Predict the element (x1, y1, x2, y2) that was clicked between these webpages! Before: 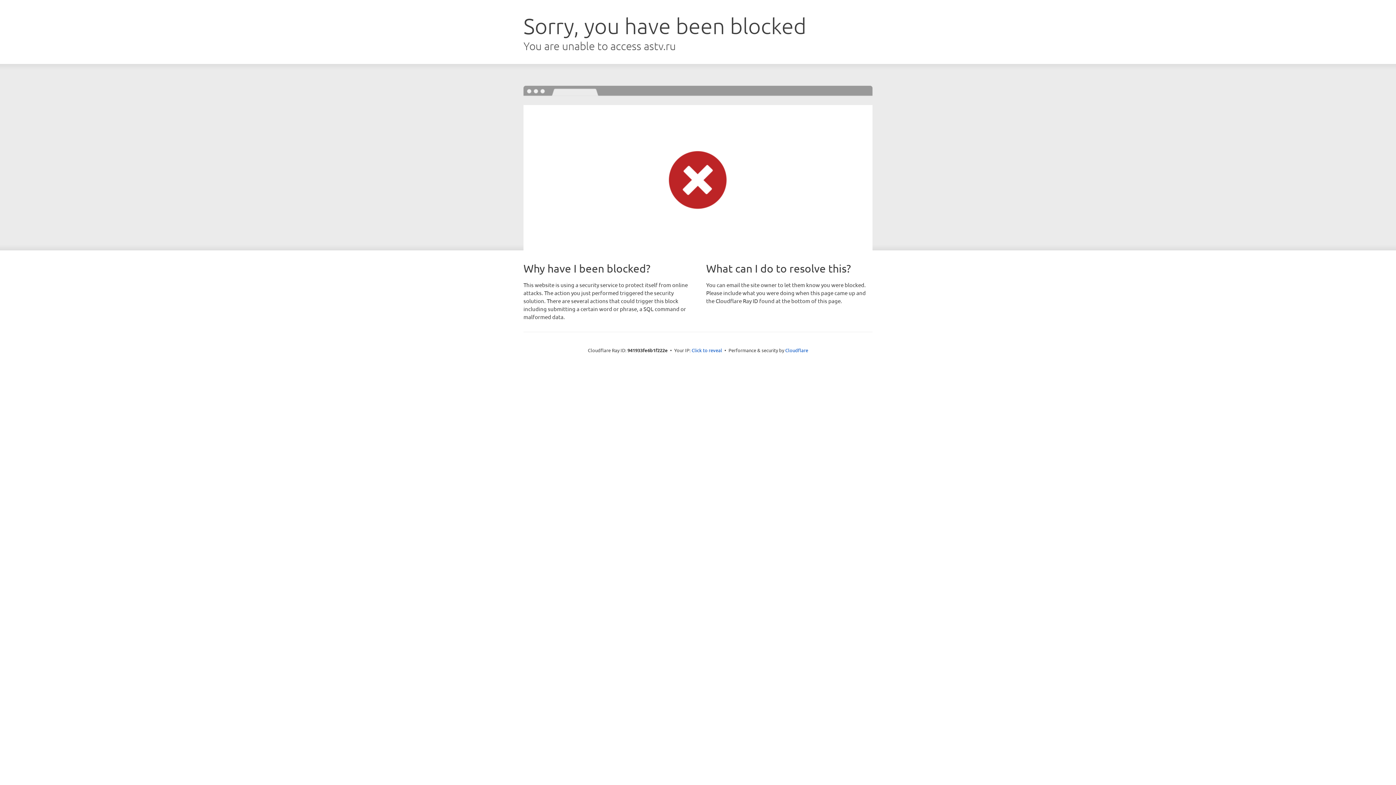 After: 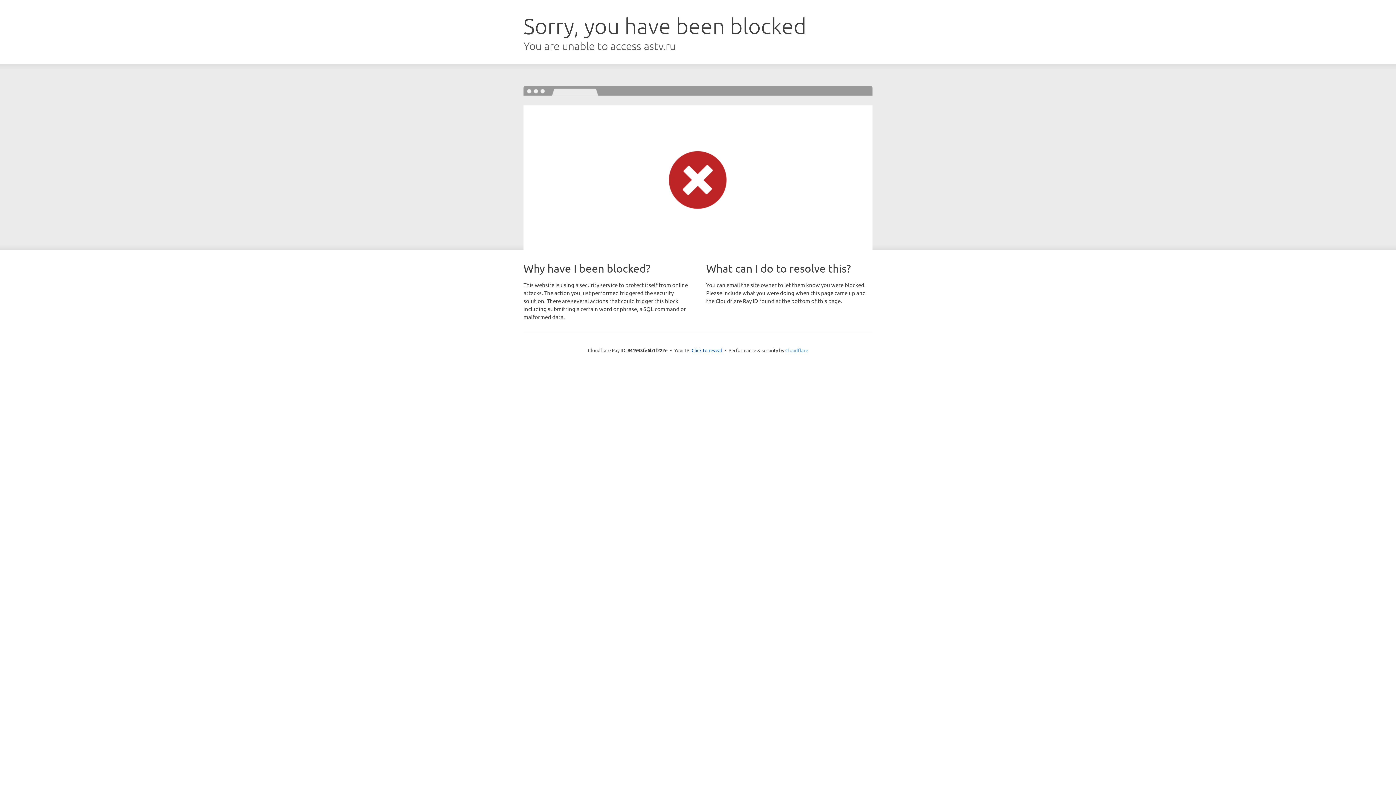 Action: bbox: (785, 347, 808, 353) label: Cloudflare